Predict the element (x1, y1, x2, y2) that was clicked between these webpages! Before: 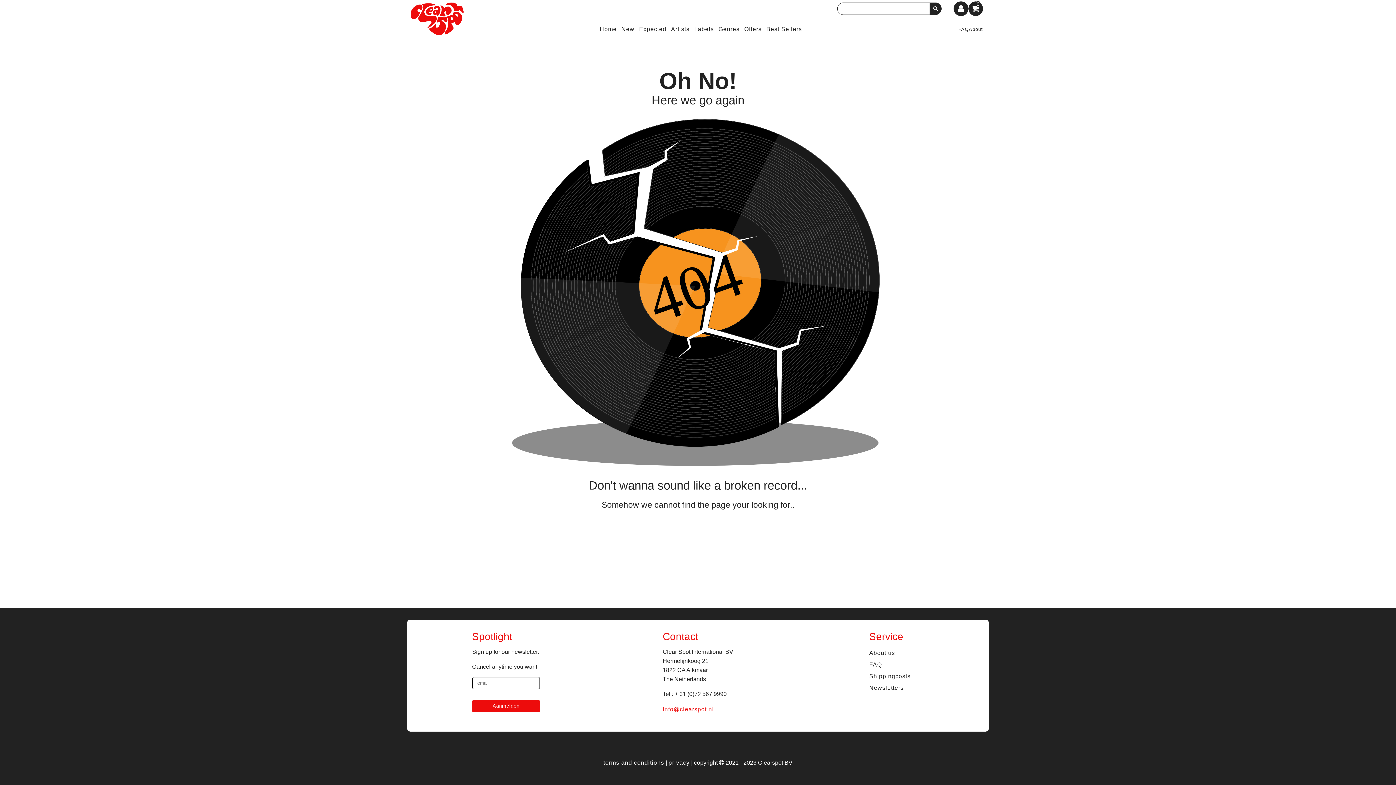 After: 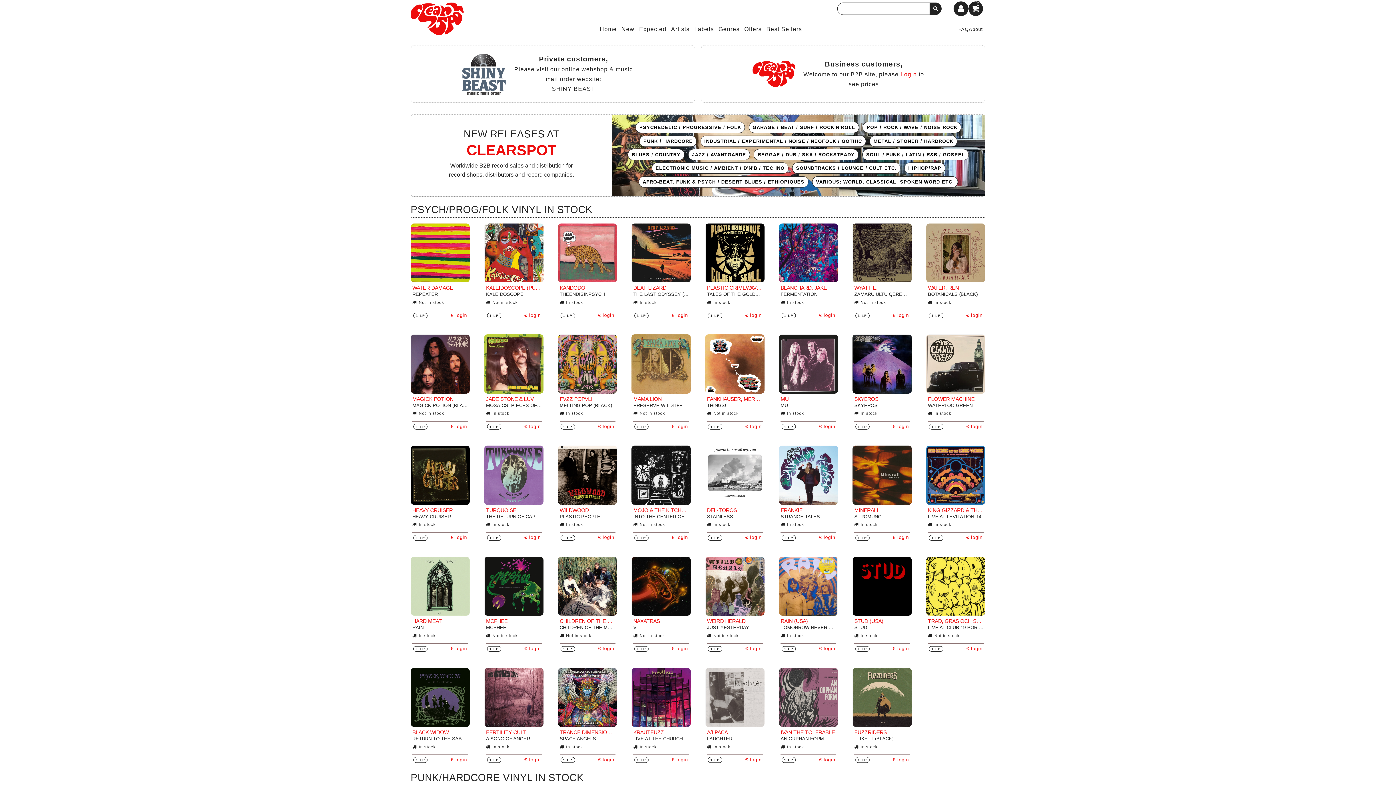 Action: label: Home bbox: (597, 23, 619, 34)